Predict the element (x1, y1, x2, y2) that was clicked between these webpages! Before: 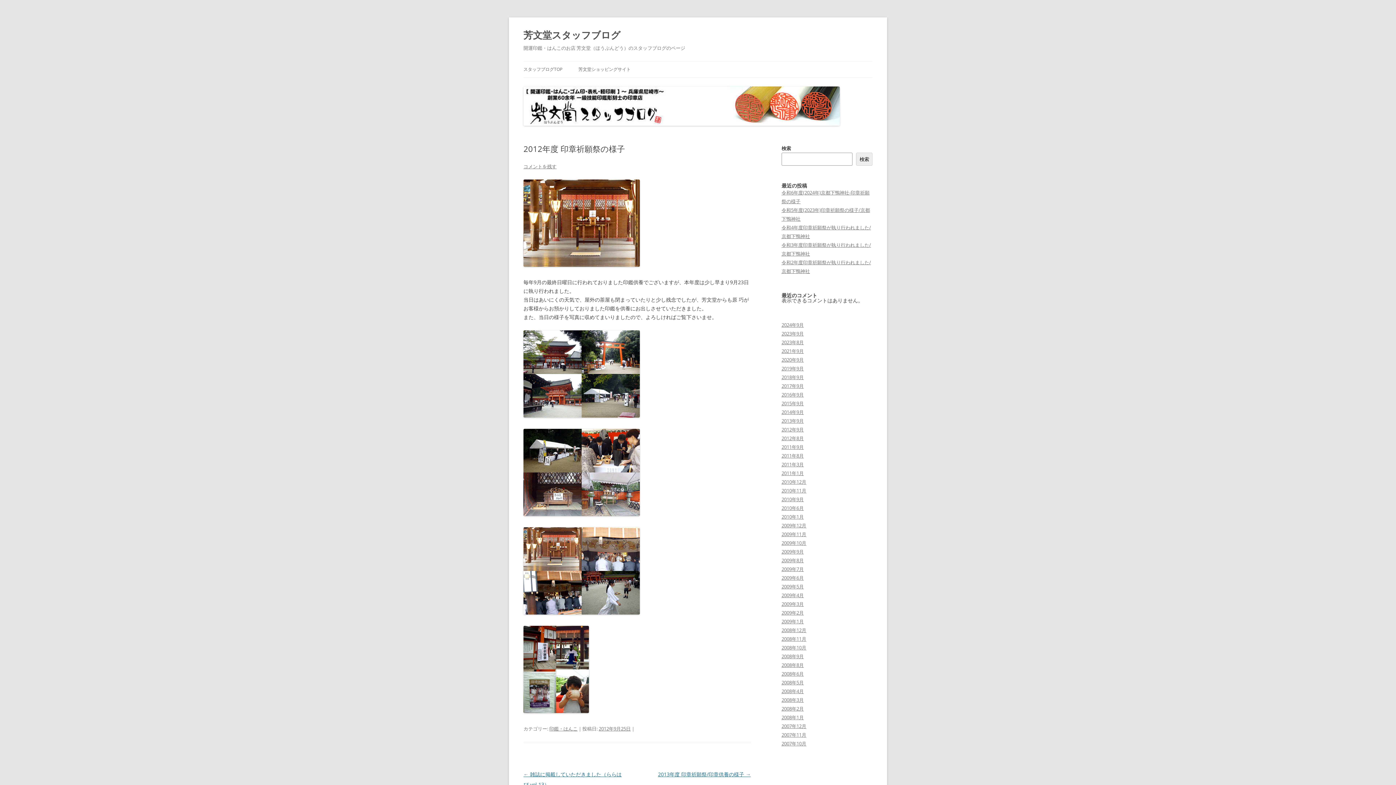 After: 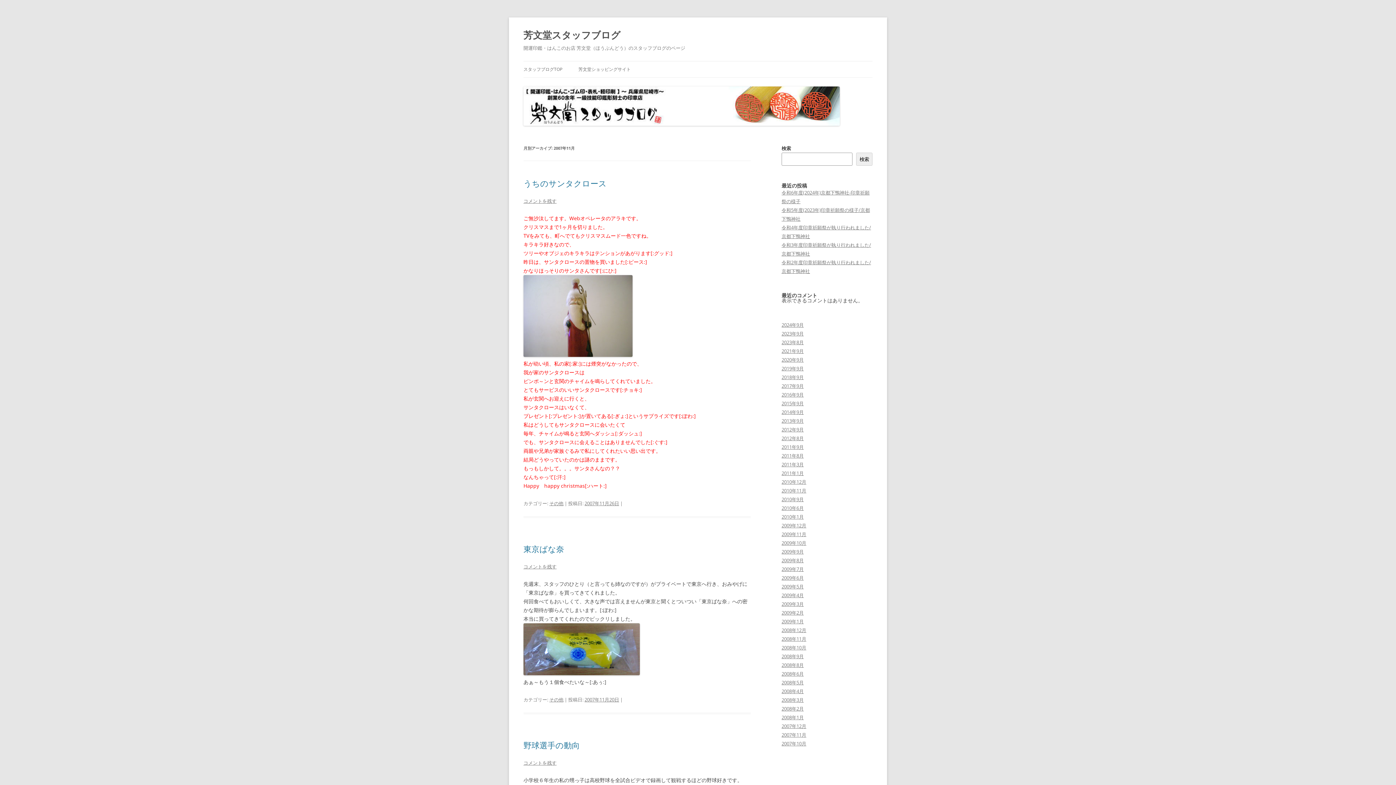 Action: label: 2007年11月 bbox: (781, 732, 806, 738)